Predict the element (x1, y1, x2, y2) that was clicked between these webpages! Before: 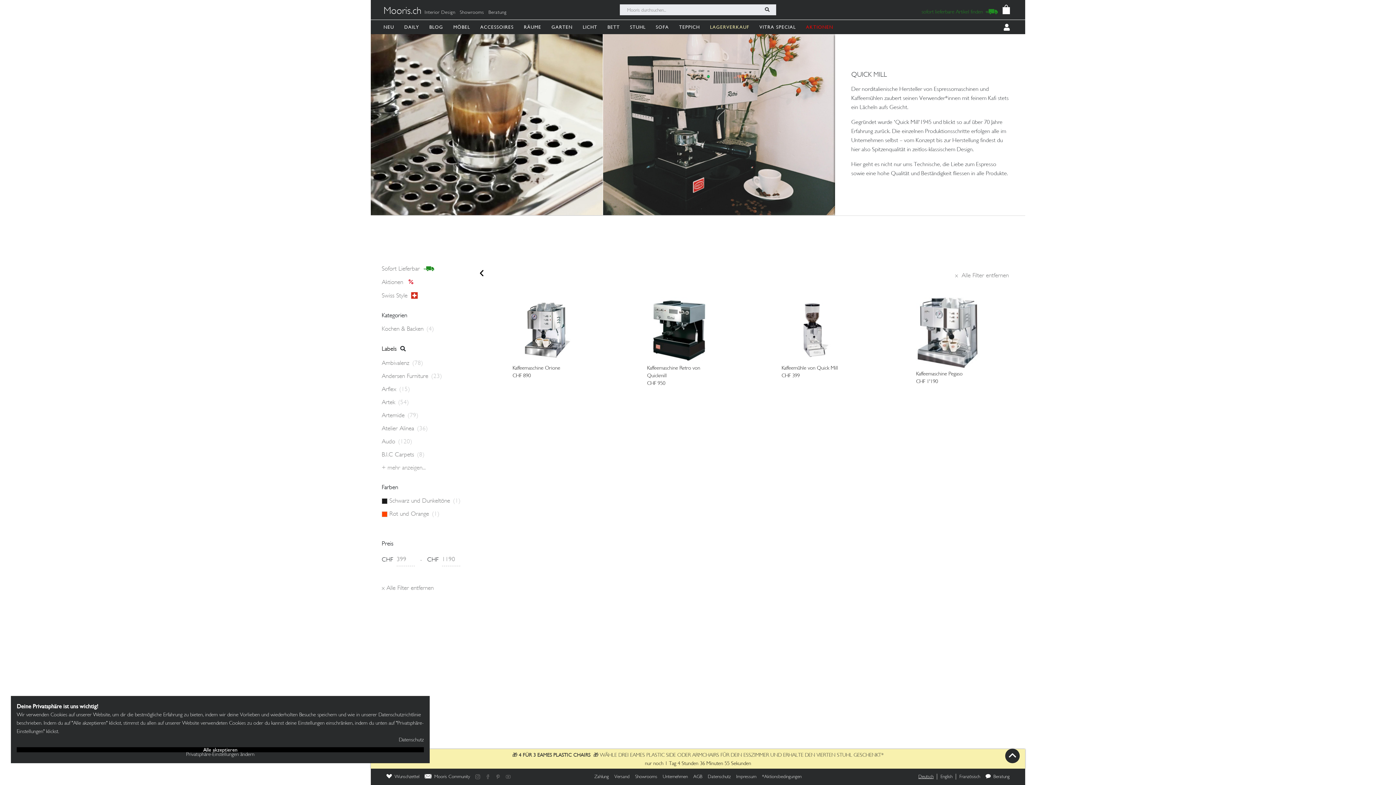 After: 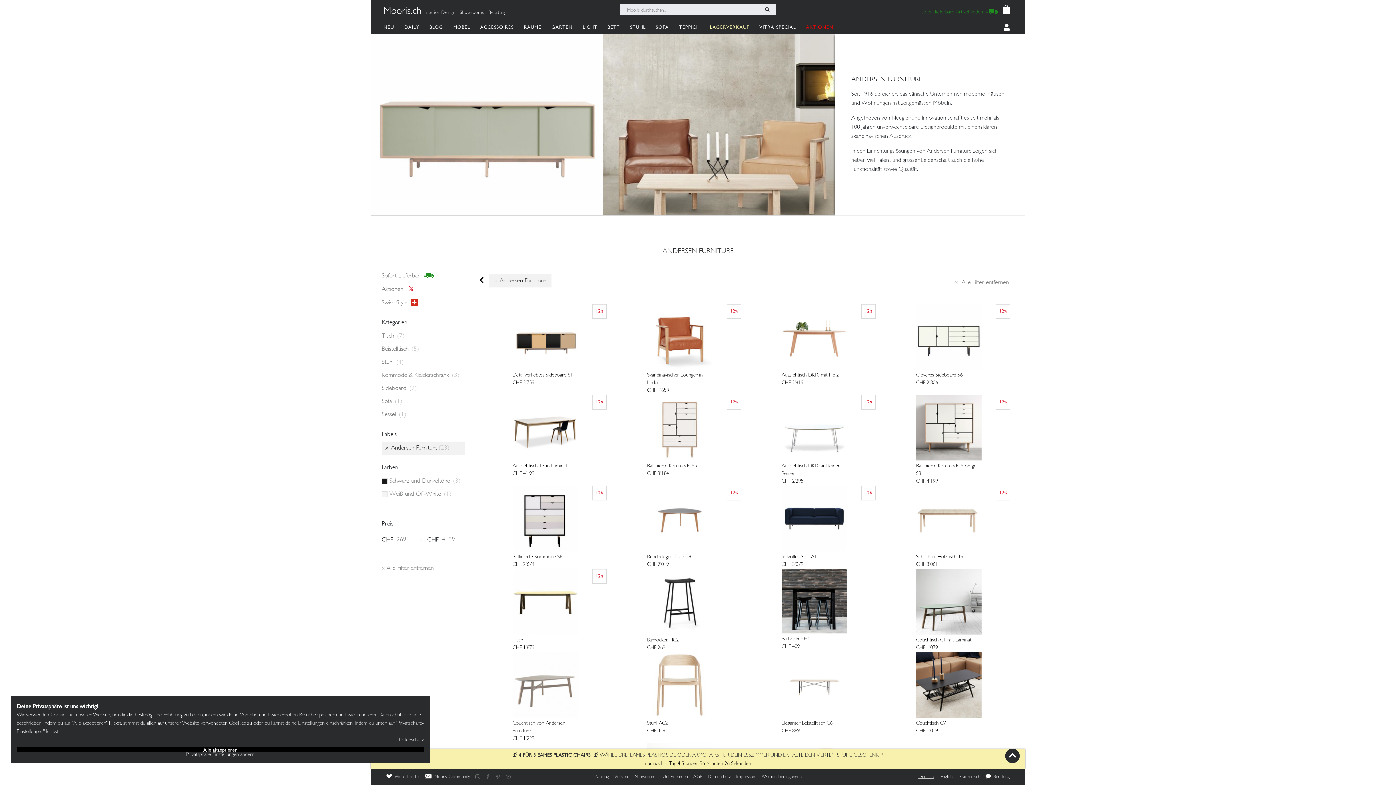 Action: label: Andersen Furniture (23) bbox: (381, 373, 442, 379)